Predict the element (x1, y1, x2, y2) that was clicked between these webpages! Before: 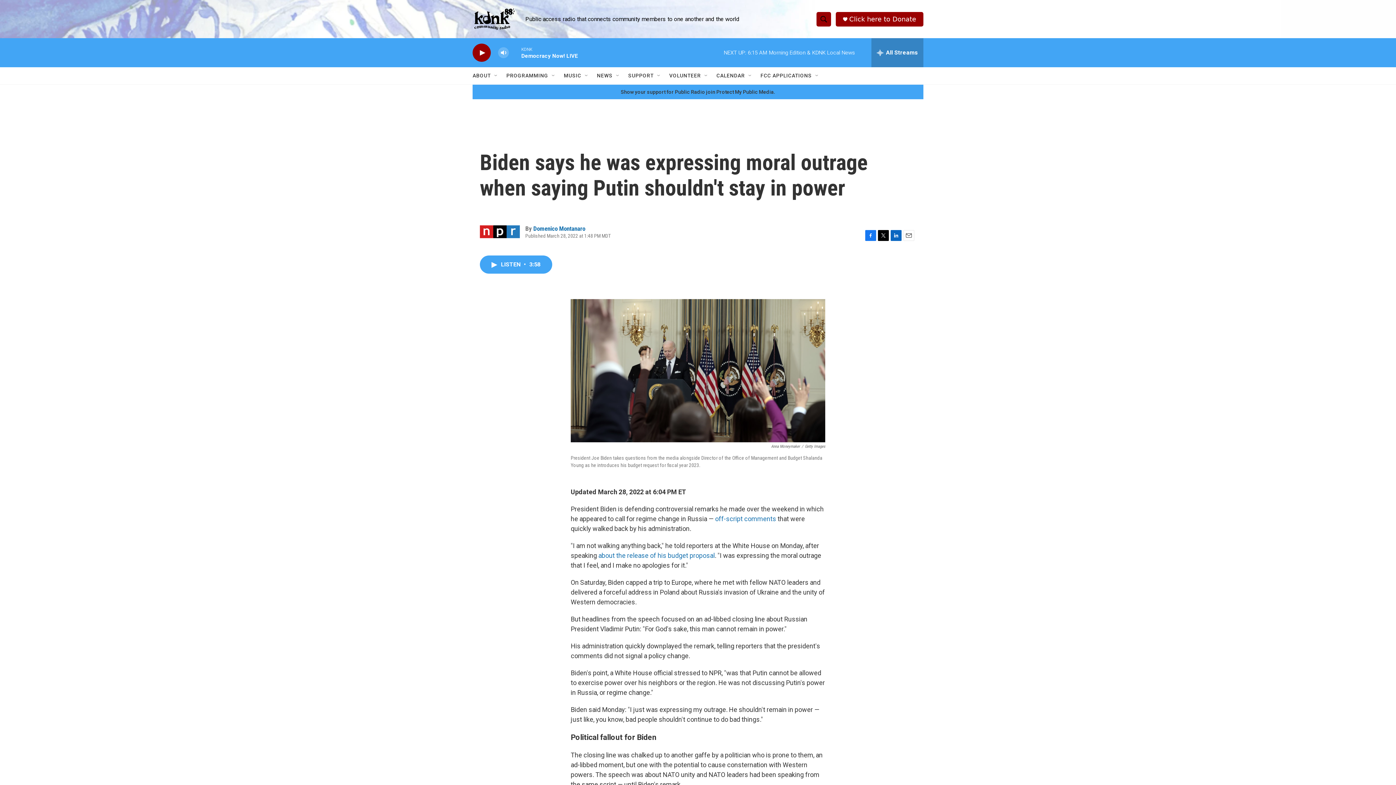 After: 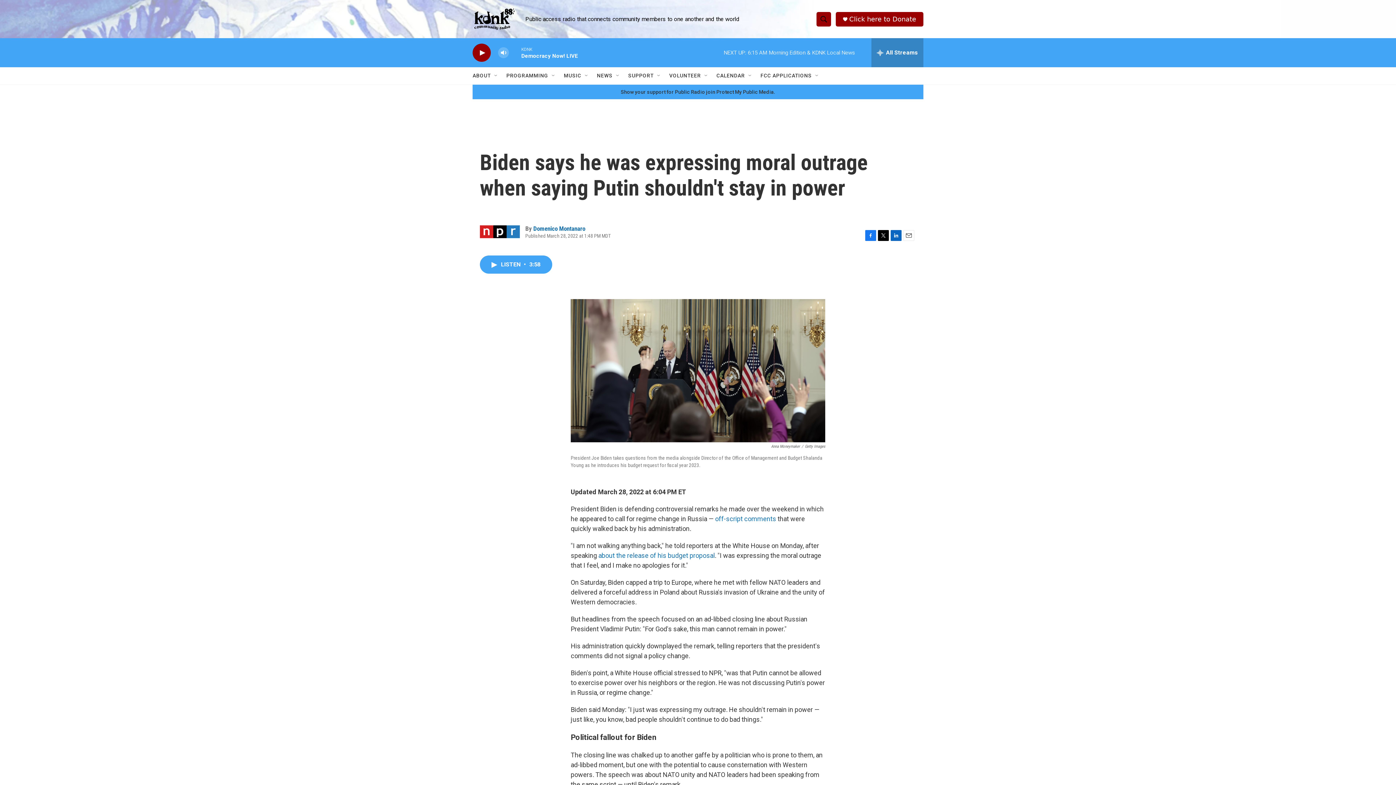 Action: bbox: (903, 230, 914, 241) label: Email